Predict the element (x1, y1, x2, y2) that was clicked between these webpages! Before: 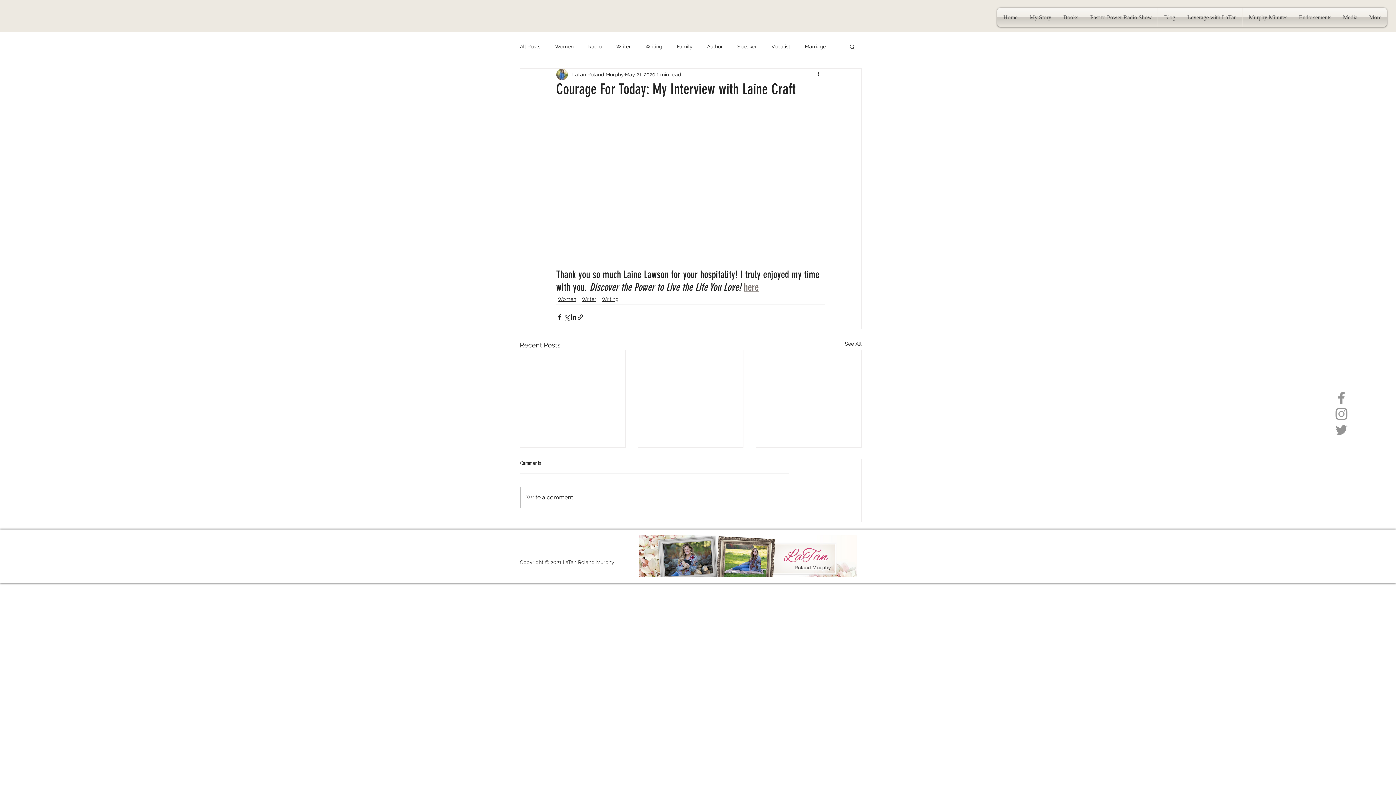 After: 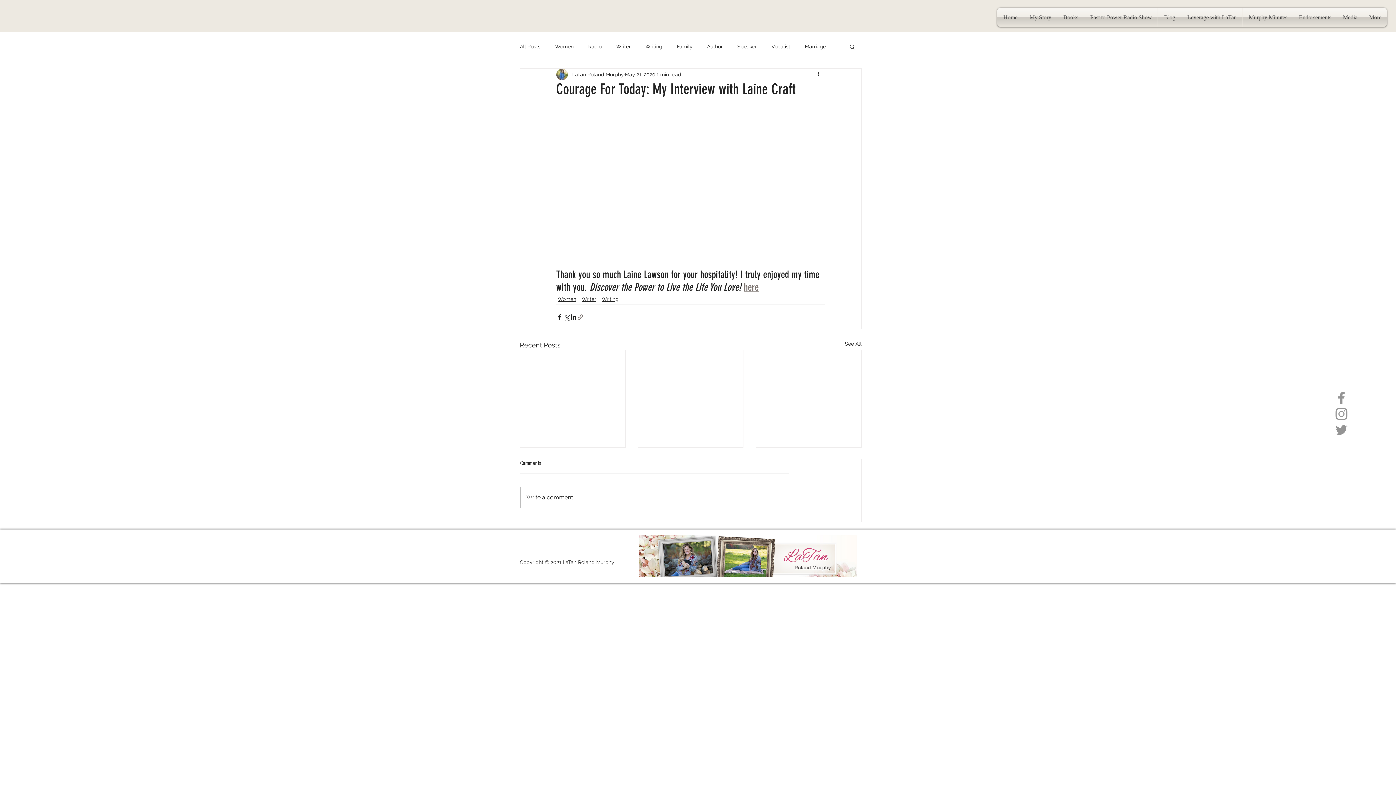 Action: label: Share via link bbox: (577, 313, 584, 320)